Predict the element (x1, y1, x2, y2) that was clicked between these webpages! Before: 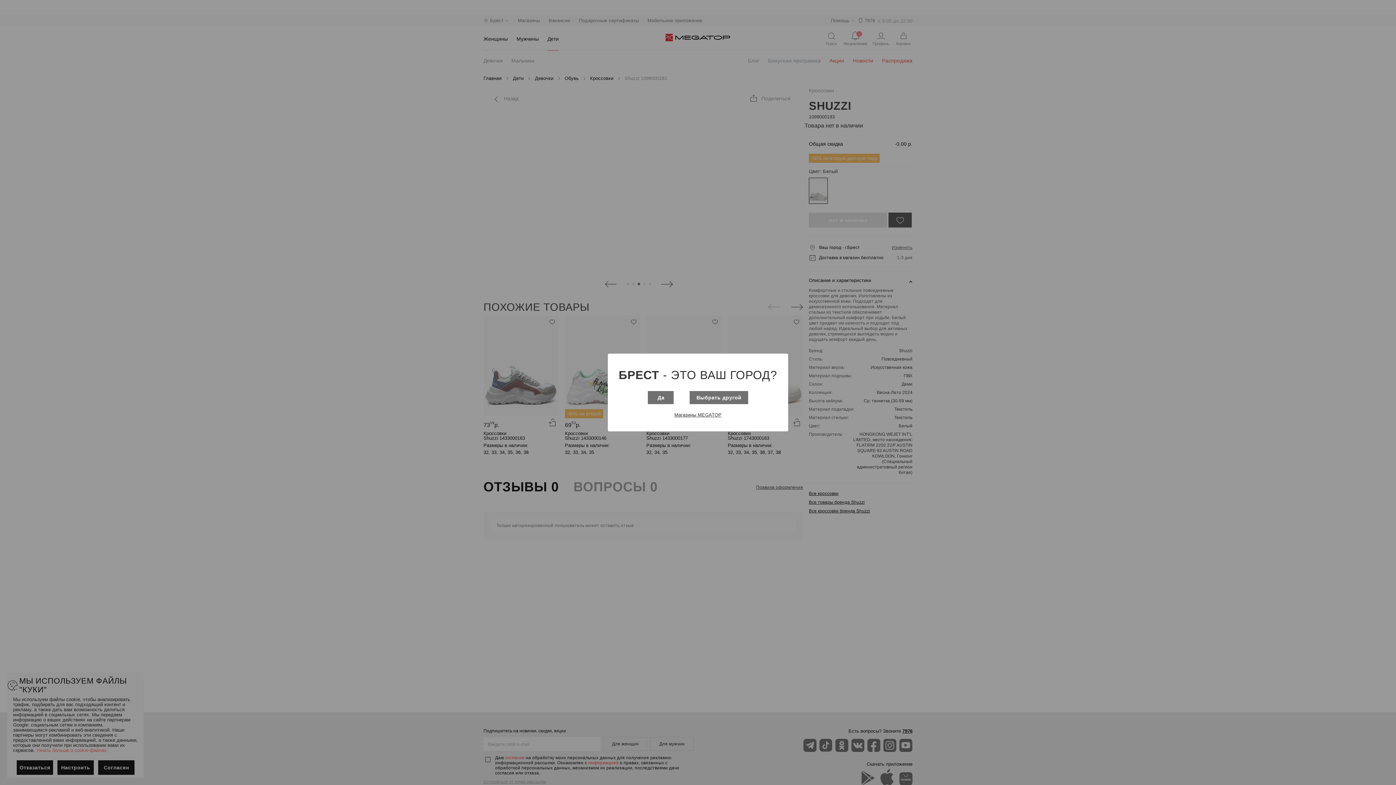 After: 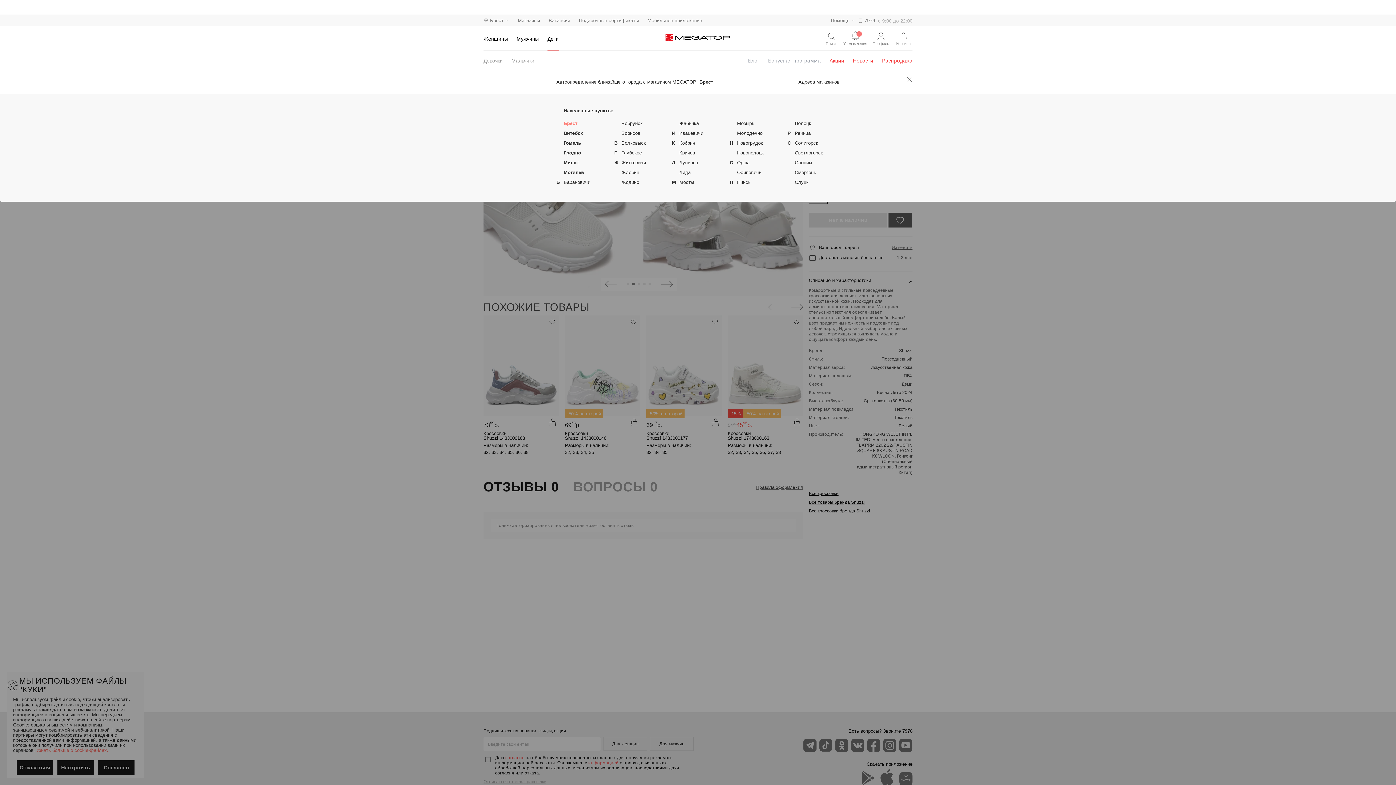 Action: bbox: (689, 391, 748, 404) label: Выбрать другой